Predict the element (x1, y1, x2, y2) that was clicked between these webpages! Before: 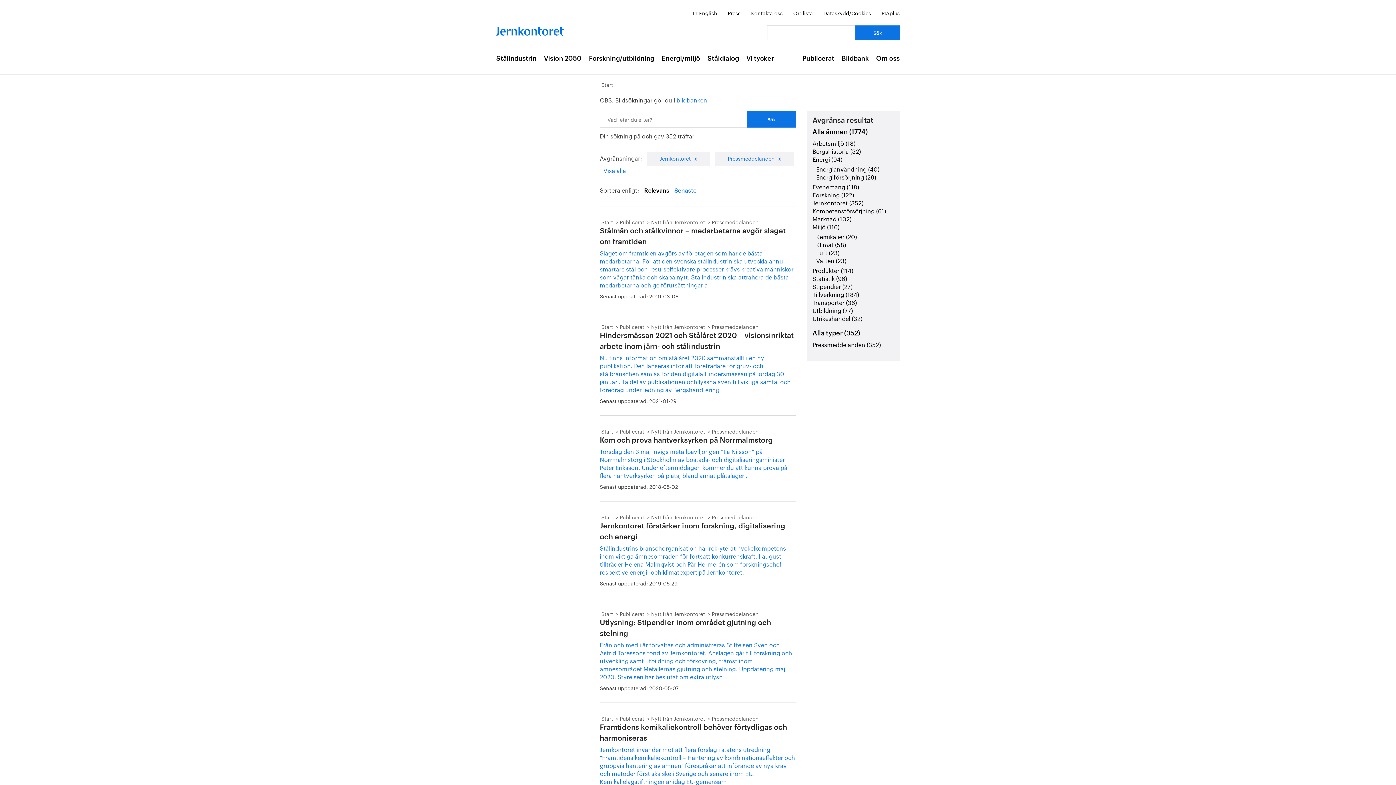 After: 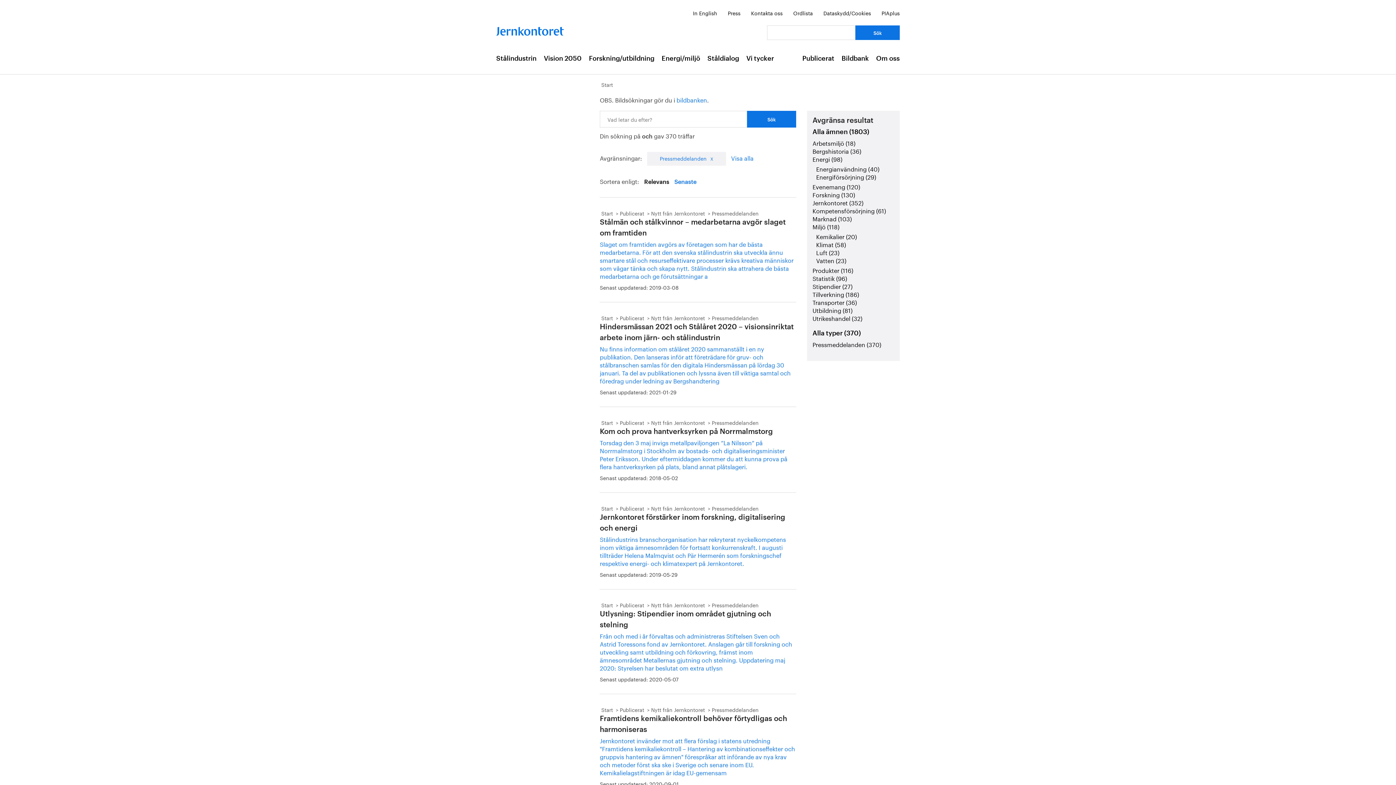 Action: bbox: (654, 148, 702, 167) label: Jernkontoret